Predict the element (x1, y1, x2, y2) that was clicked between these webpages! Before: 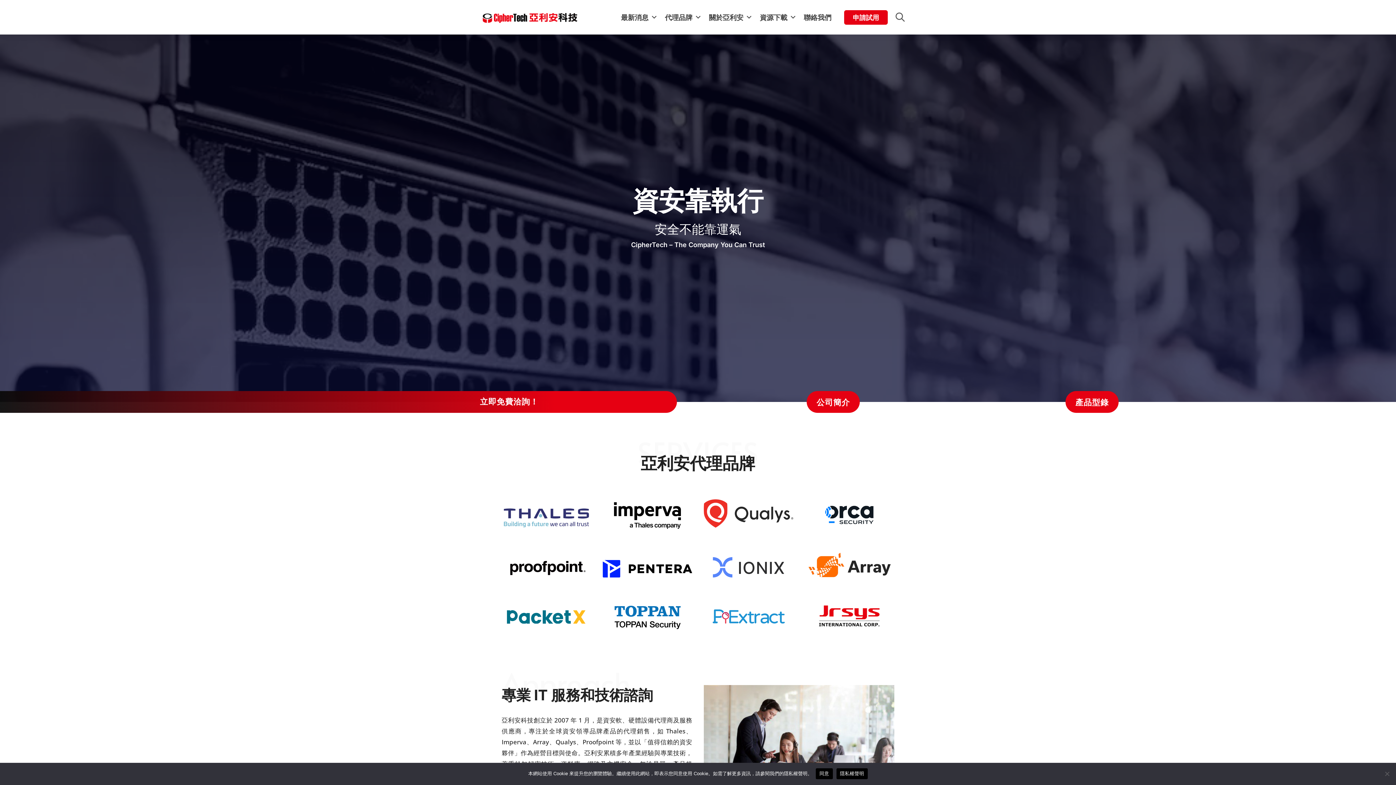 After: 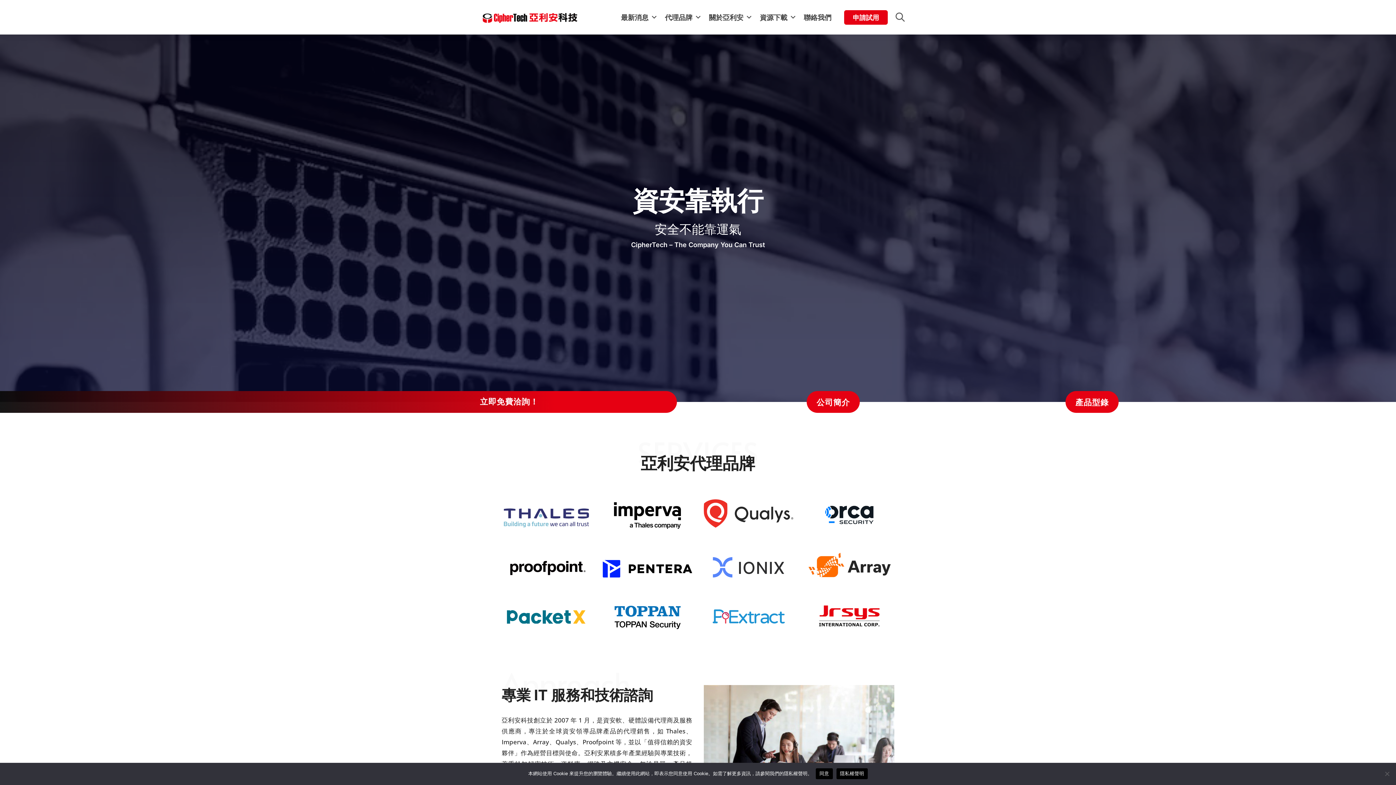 Action: bbox: (475, 4, 613, 30)